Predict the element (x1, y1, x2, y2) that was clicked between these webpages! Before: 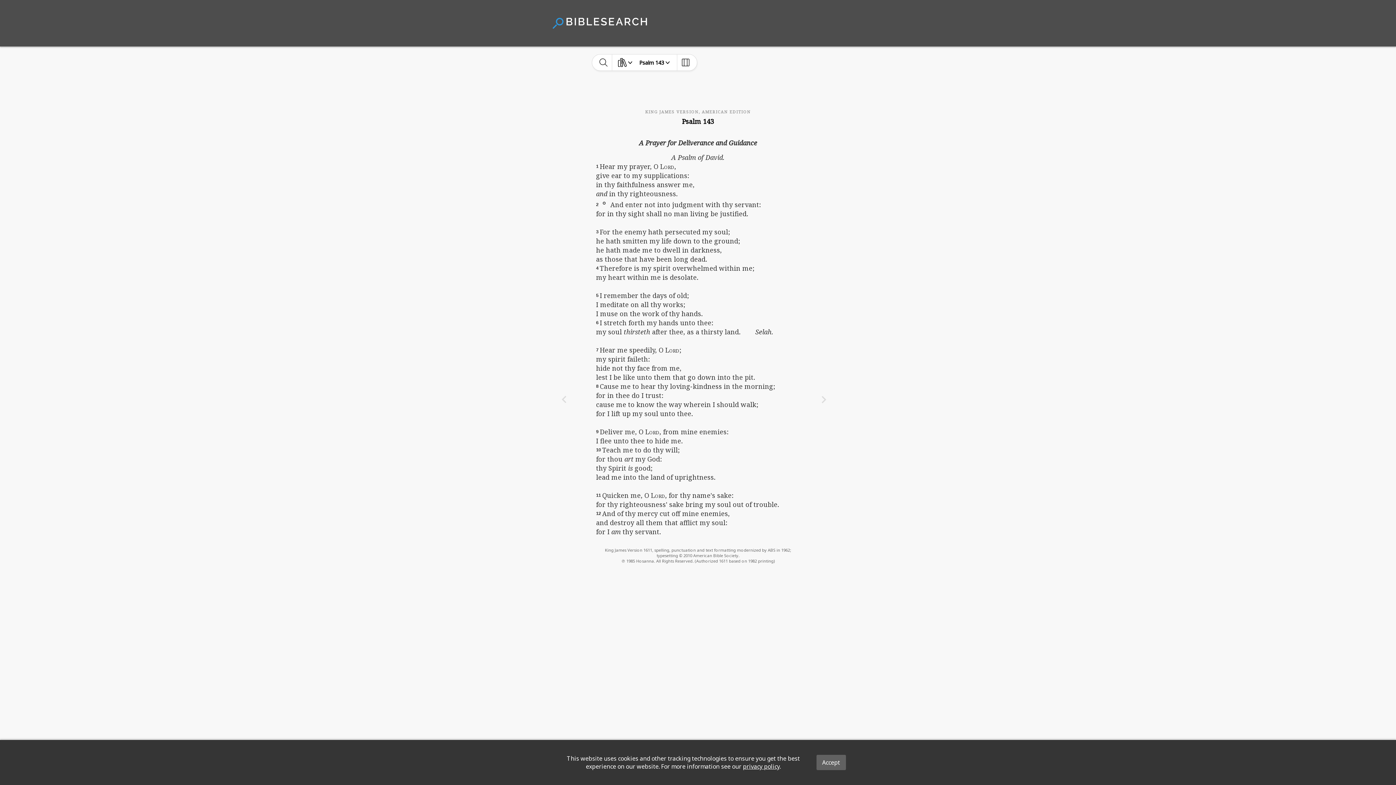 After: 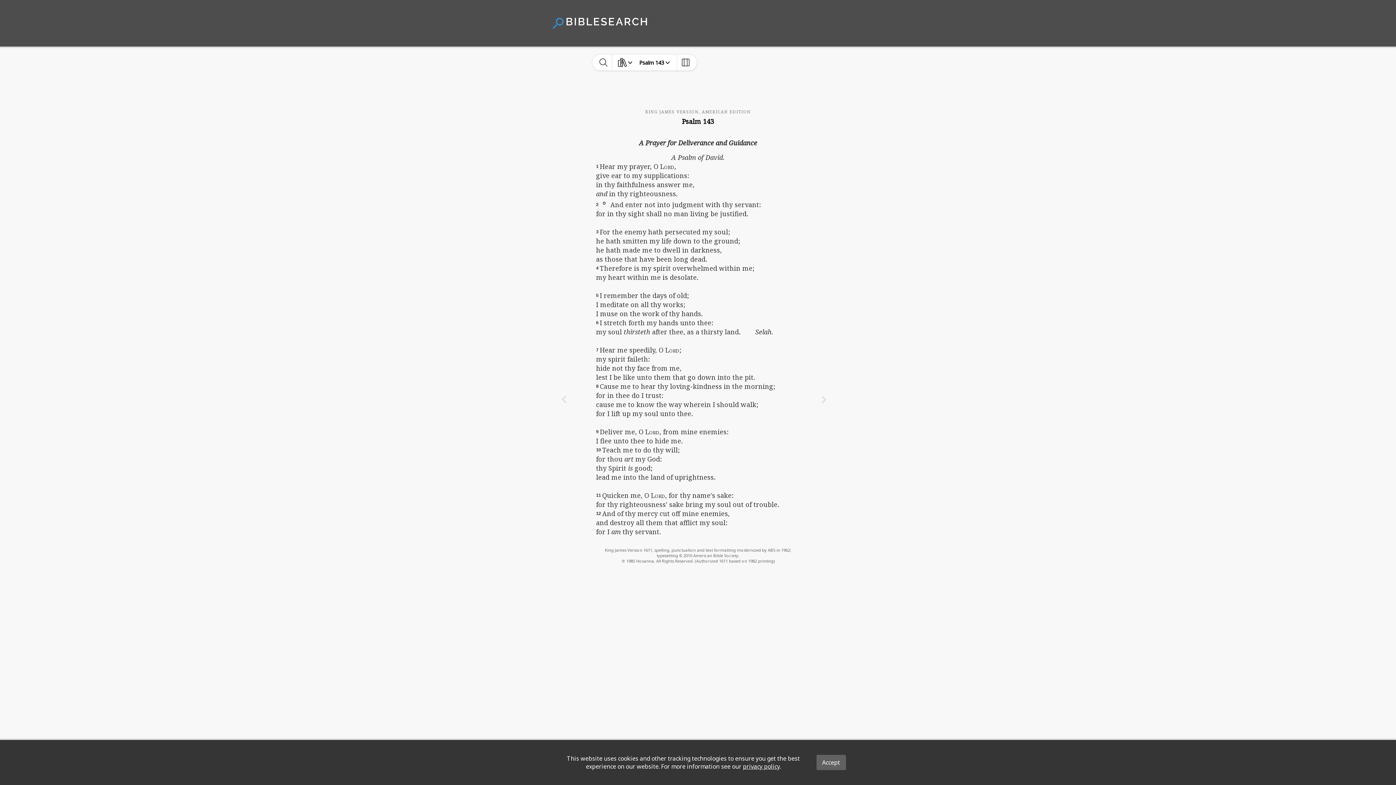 Action: bbox: (743, 762, 779, 770) label: privacy policy